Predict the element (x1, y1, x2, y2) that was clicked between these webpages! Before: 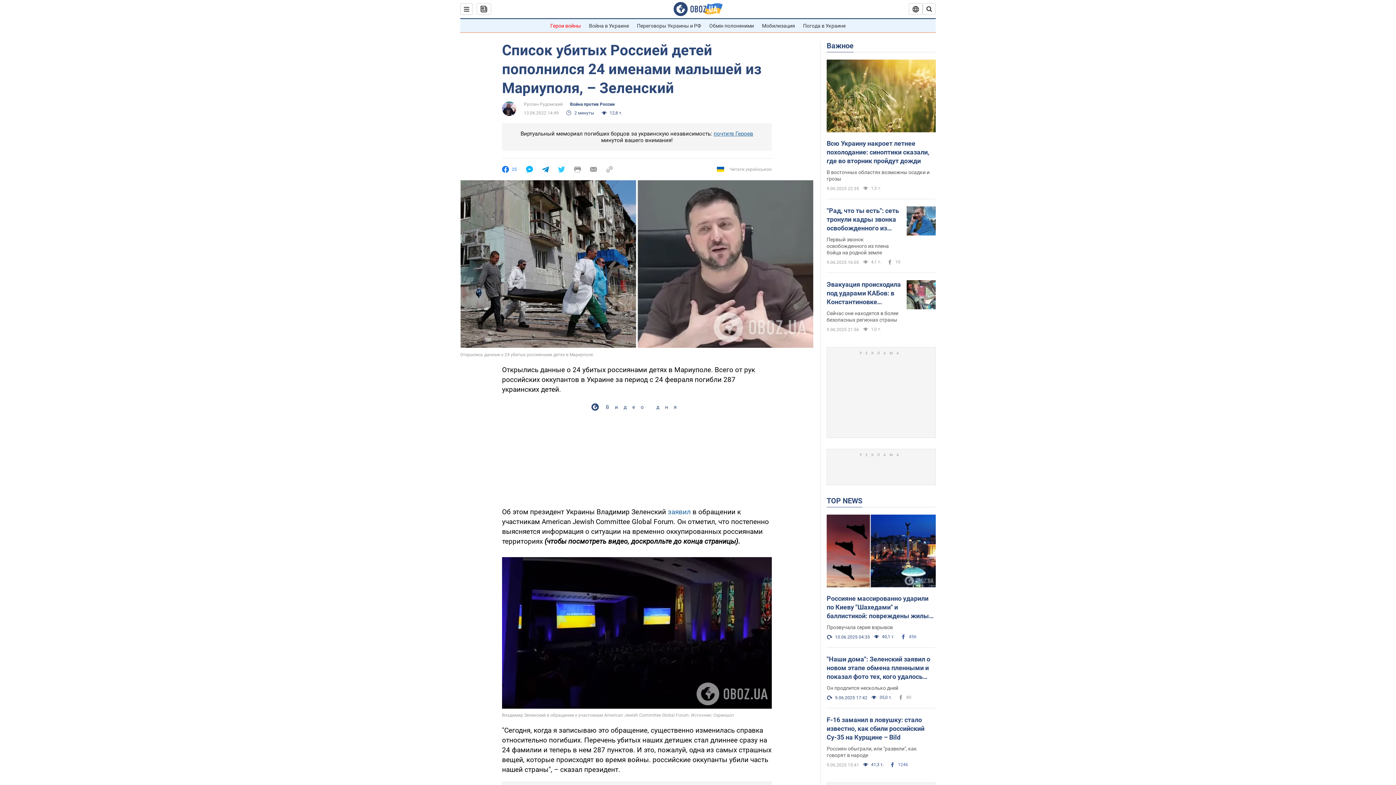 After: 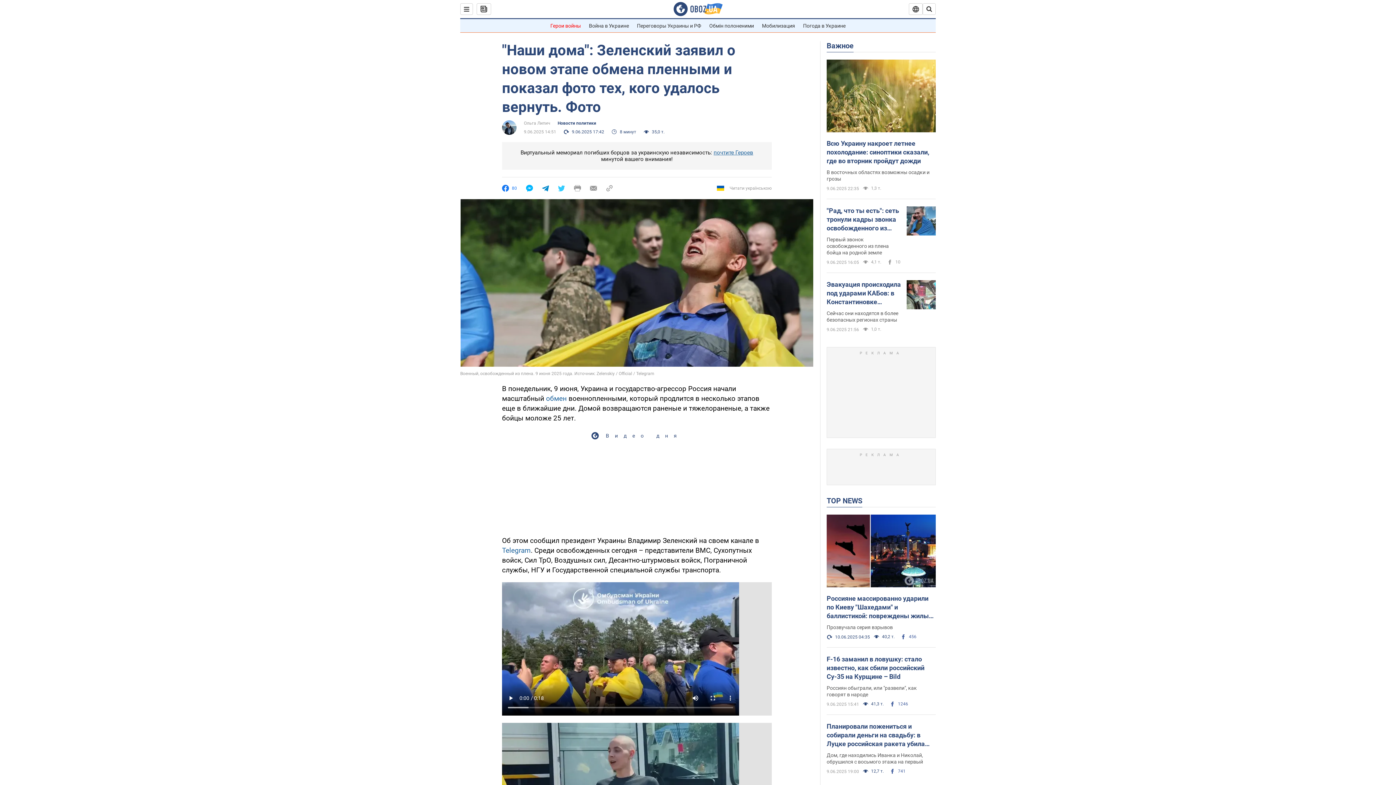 Action: bbox: (826, 685, 898, 691) label: Он продлится несколько дней